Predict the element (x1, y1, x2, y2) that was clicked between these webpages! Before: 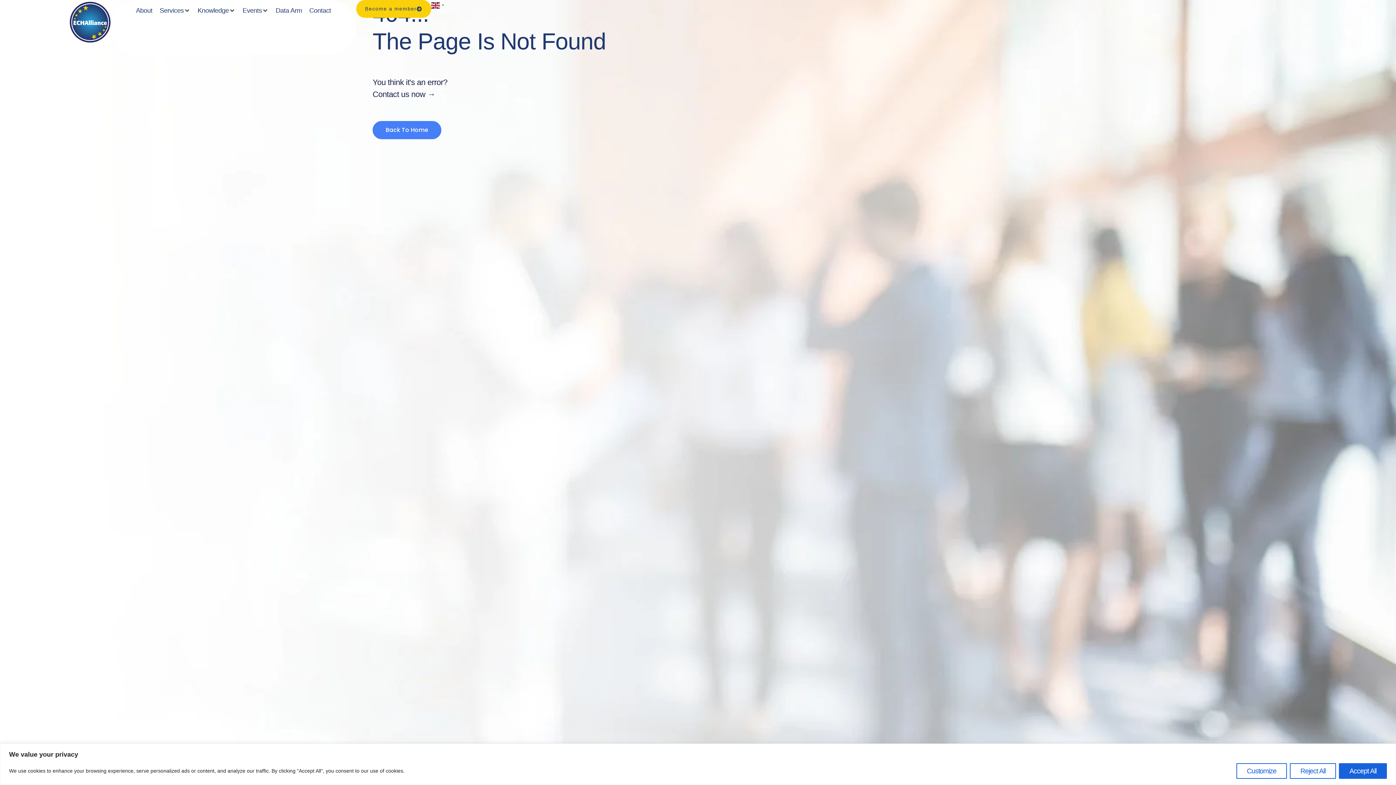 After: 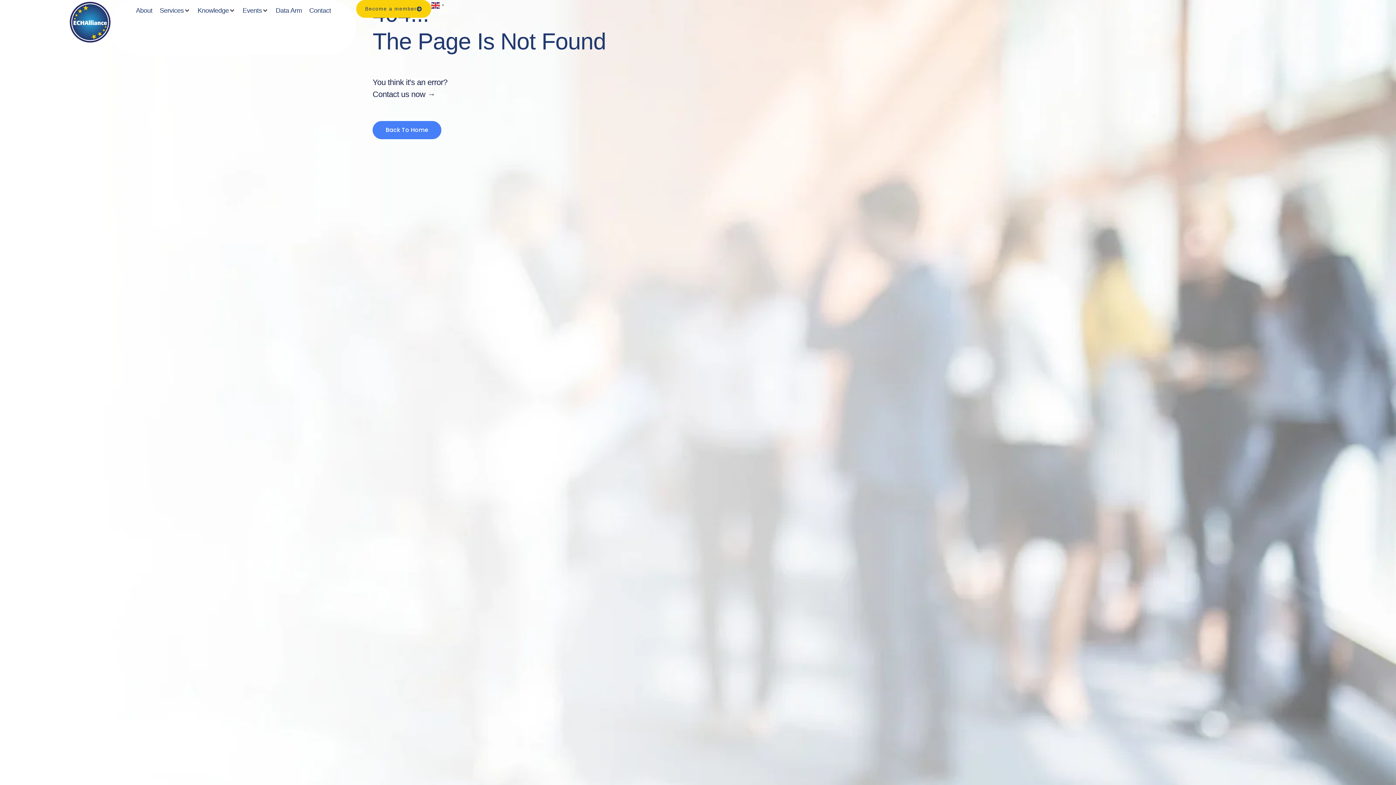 Action: bbox: (1290, 763, 1336, 779) label: Reject All